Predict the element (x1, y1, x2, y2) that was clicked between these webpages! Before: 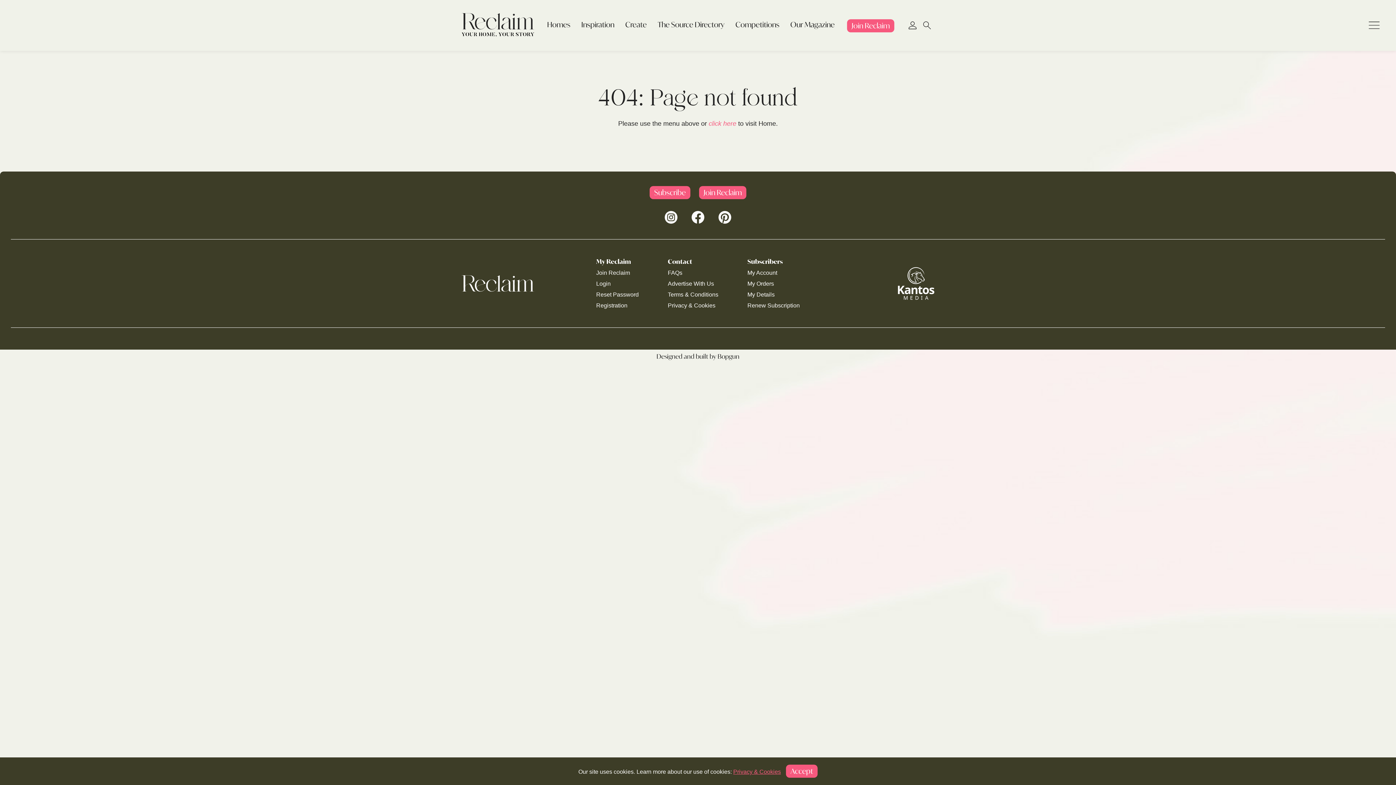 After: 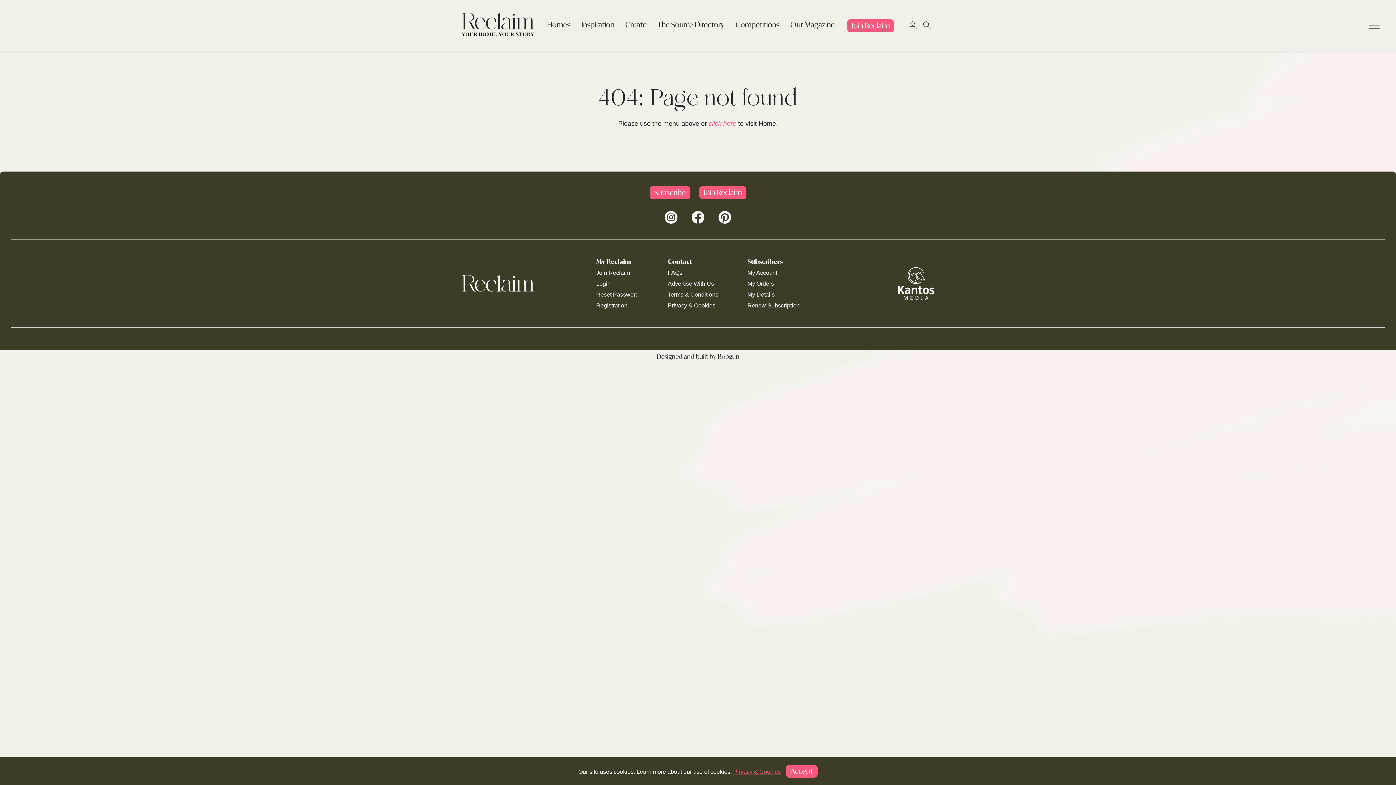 Action: bbox: (747, 257, 782, 265) label: Subscribers